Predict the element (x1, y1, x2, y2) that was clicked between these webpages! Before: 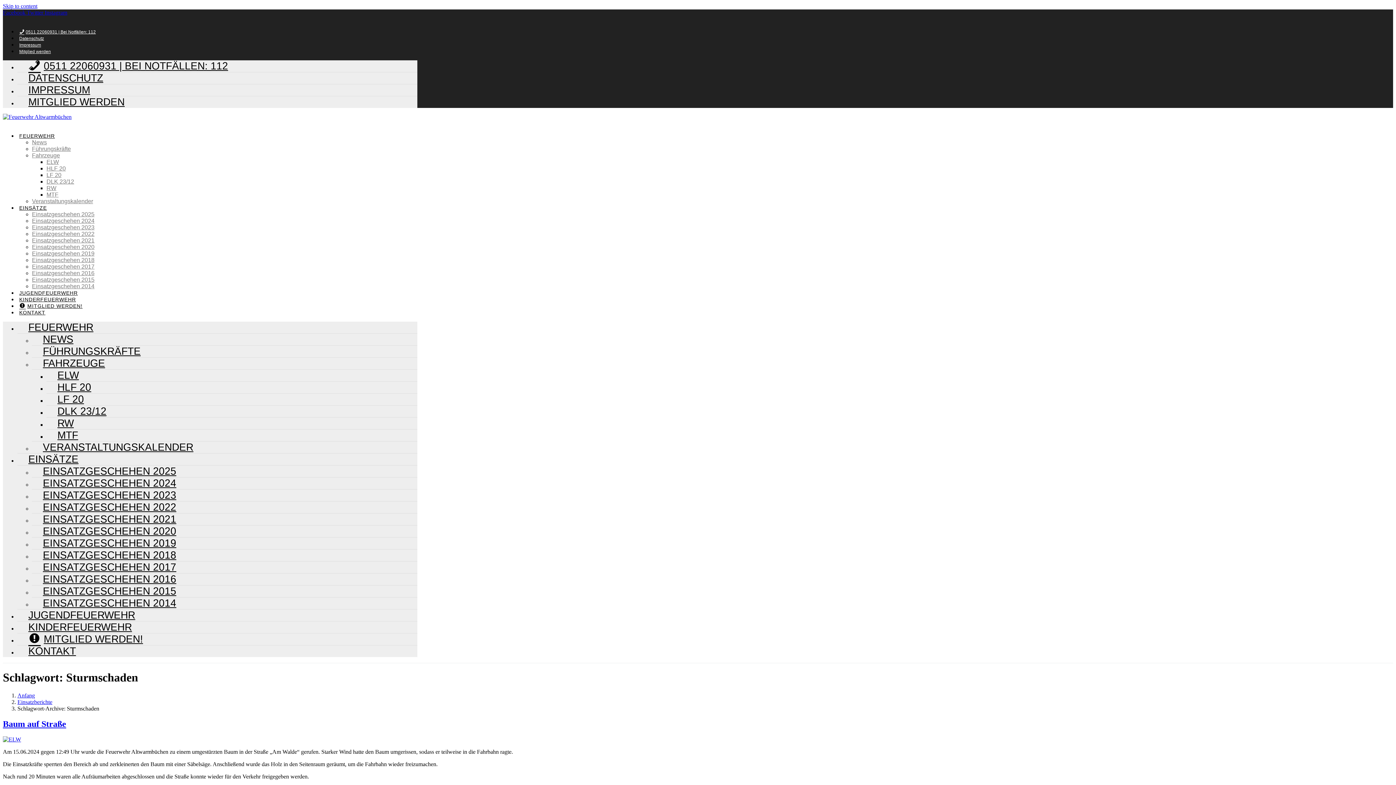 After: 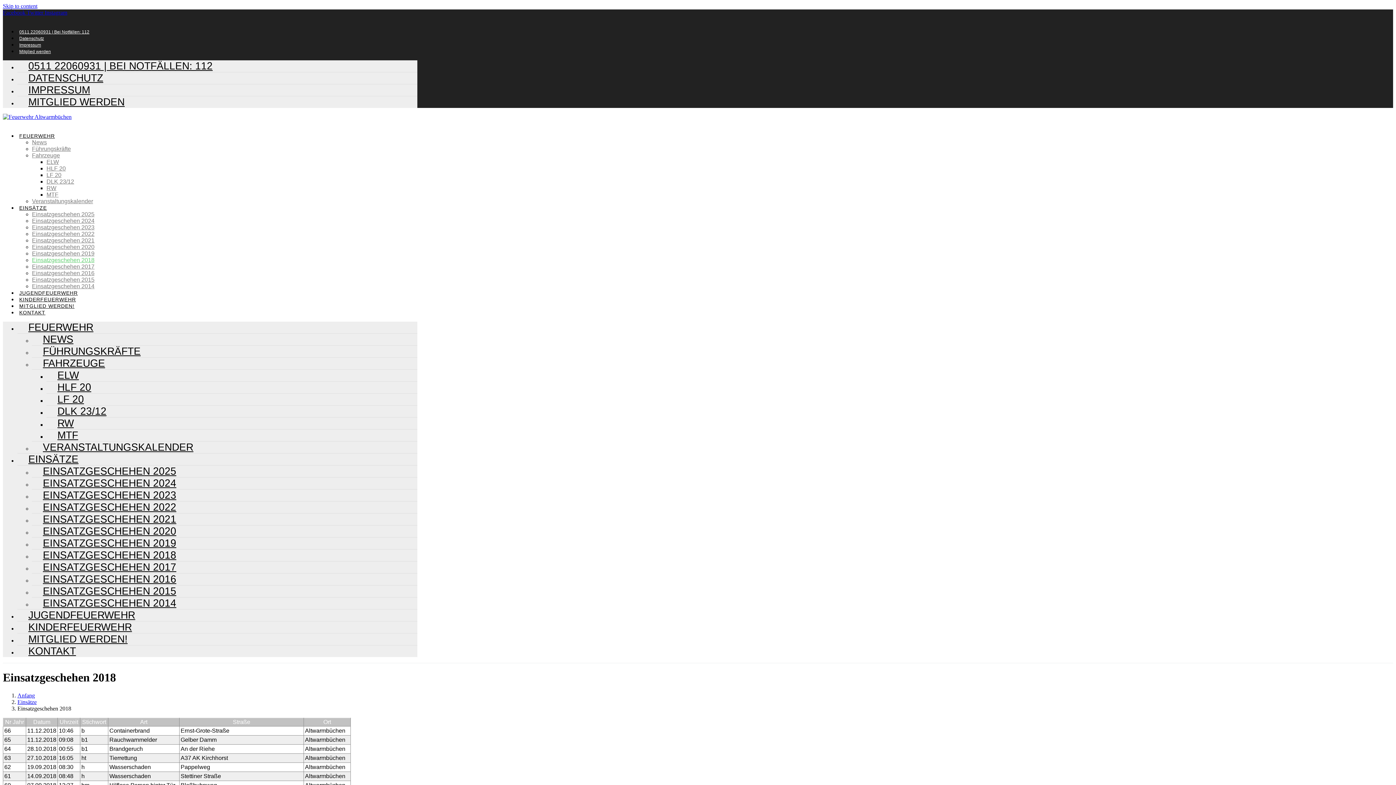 Action: label: Einsatzgeschehen 2018 bbox: (32, 257, 94, 263)